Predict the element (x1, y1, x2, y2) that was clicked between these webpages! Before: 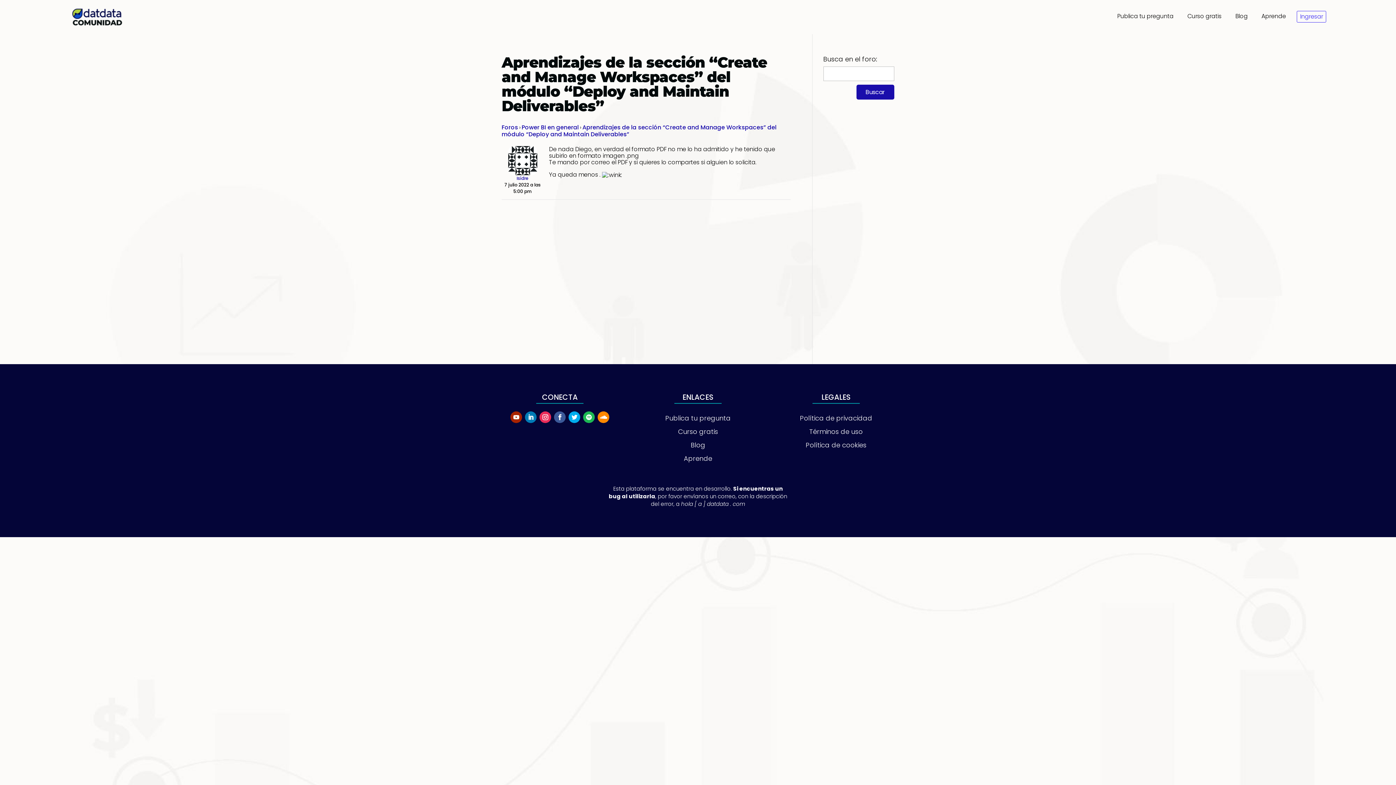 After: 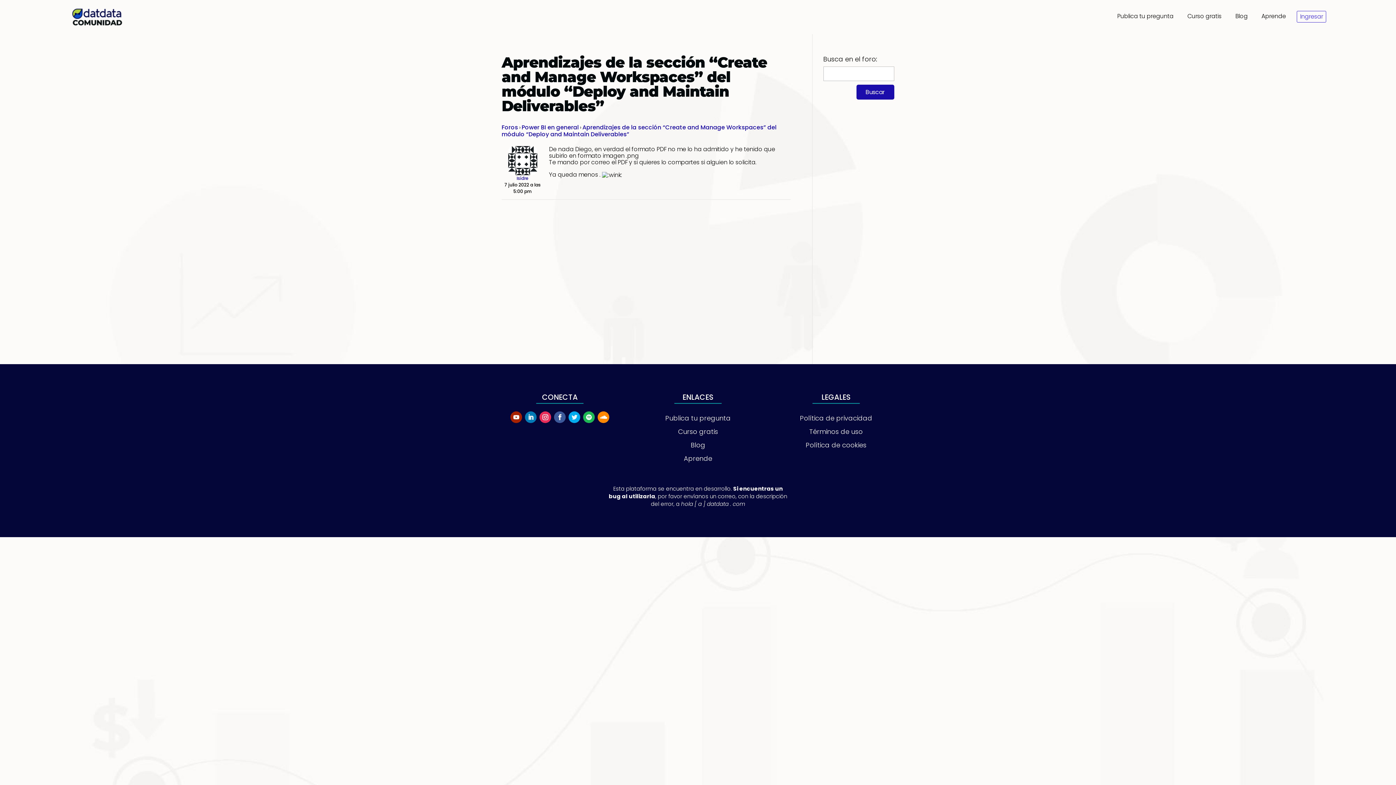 Action: bbox: (568, 411, 580, 423)